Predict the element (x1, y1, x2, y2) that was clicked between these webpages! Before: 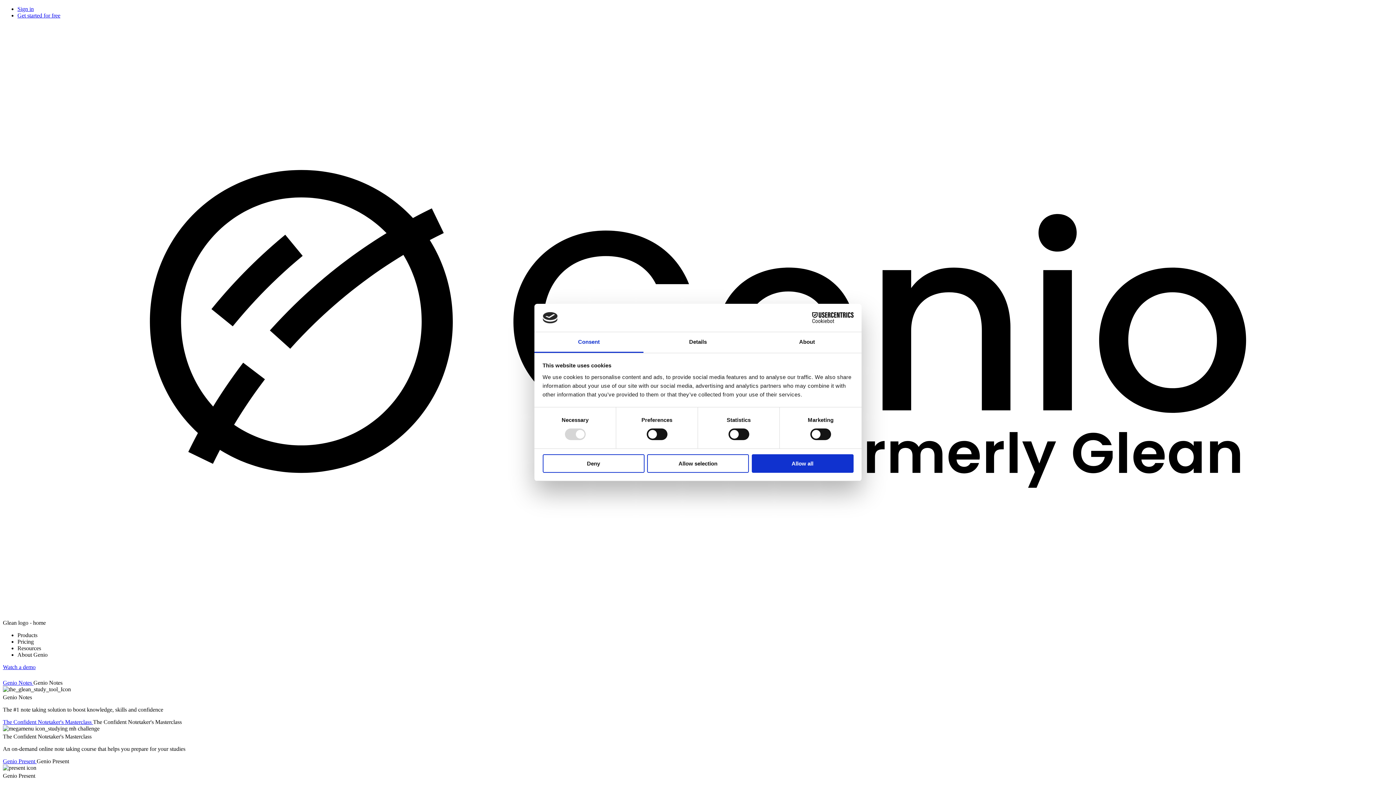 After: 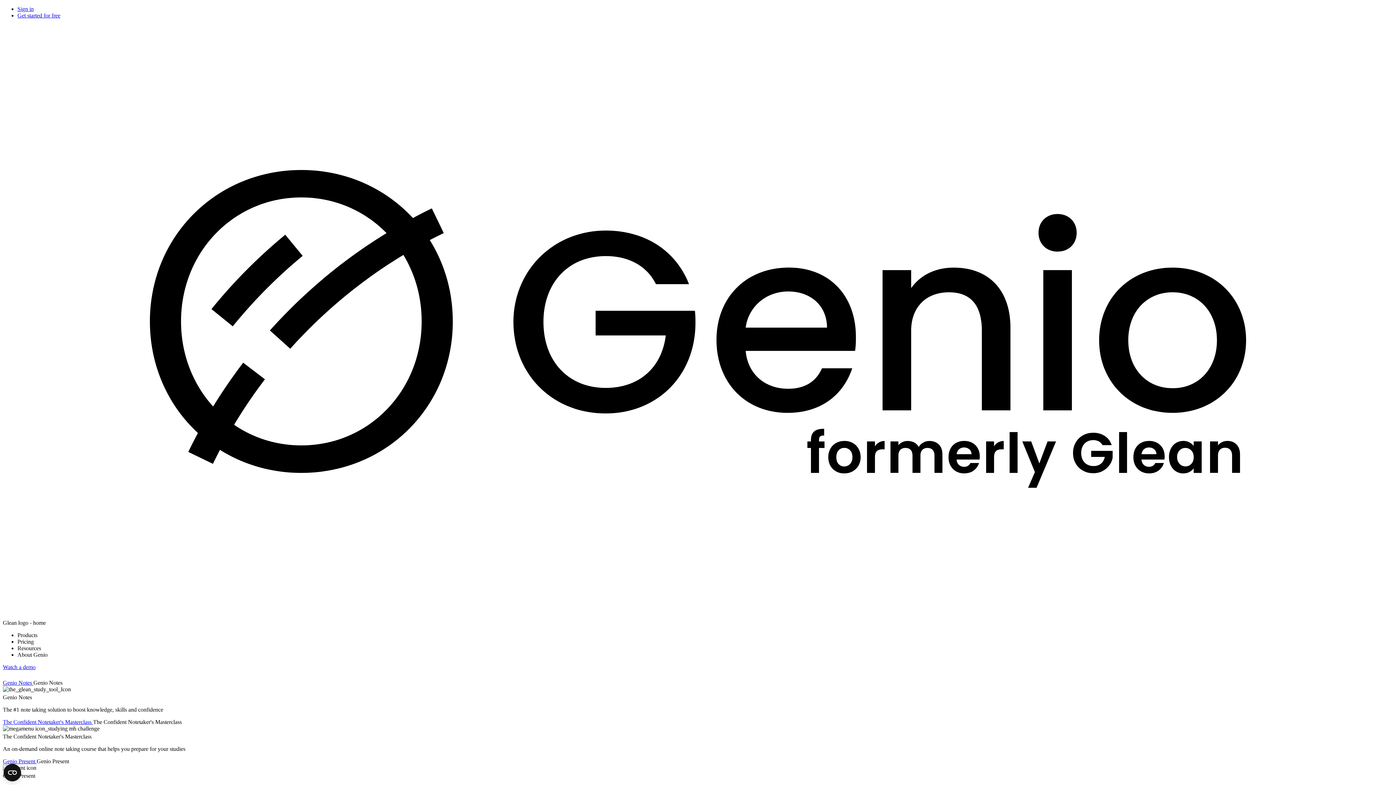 Action: label: Deny bbox: (542, 454, 644, 472)